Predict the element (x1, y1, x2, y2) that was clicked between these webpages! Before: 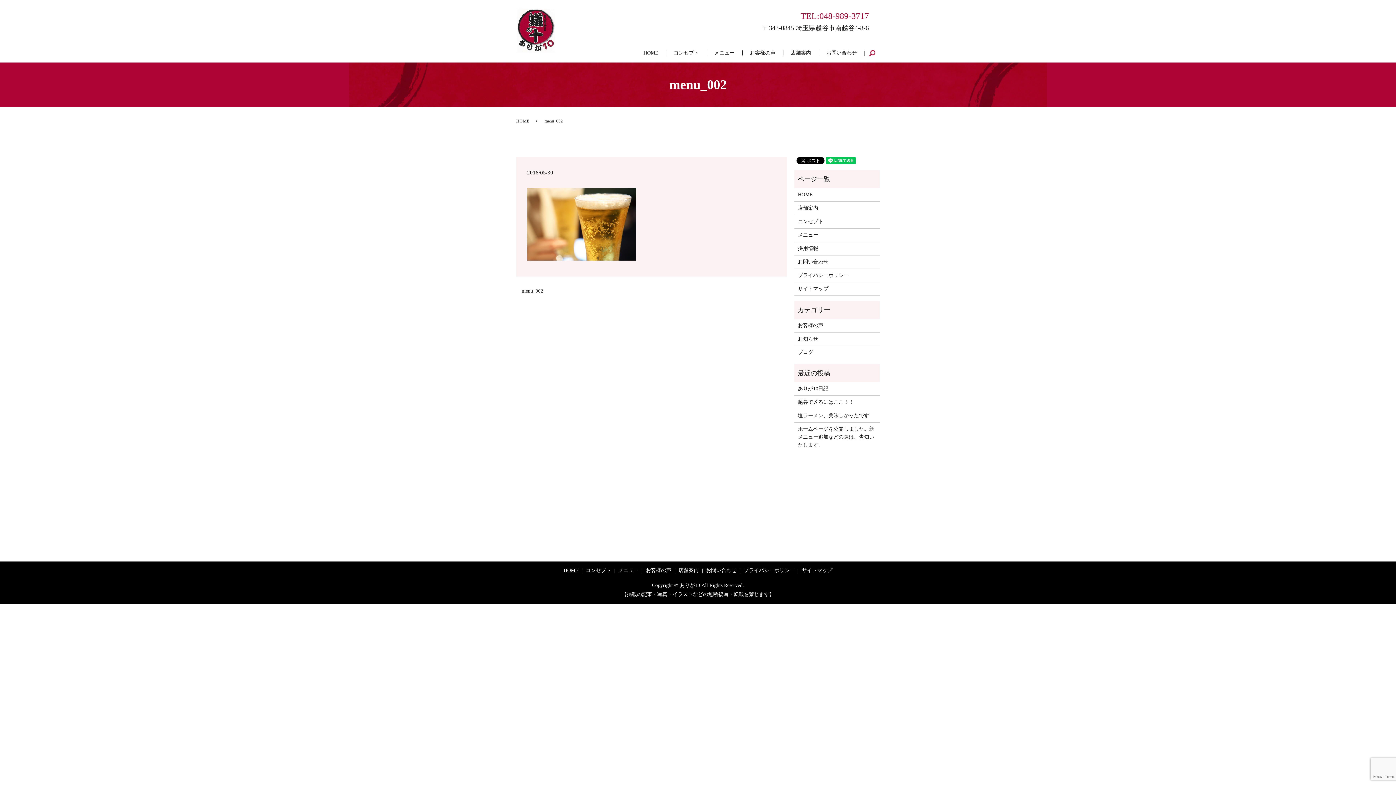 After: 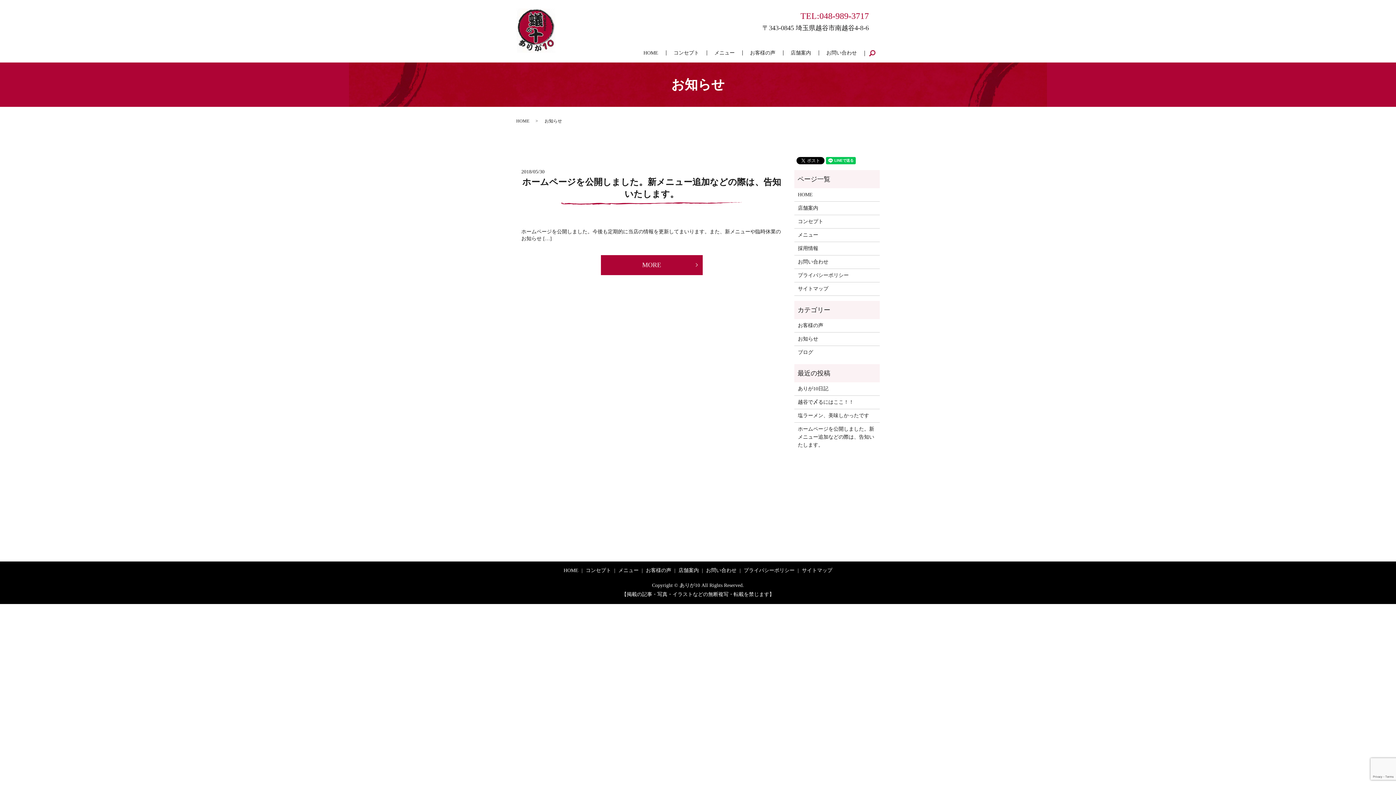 Action: bbox: (798, 335, 876, 343) label: お知らせ